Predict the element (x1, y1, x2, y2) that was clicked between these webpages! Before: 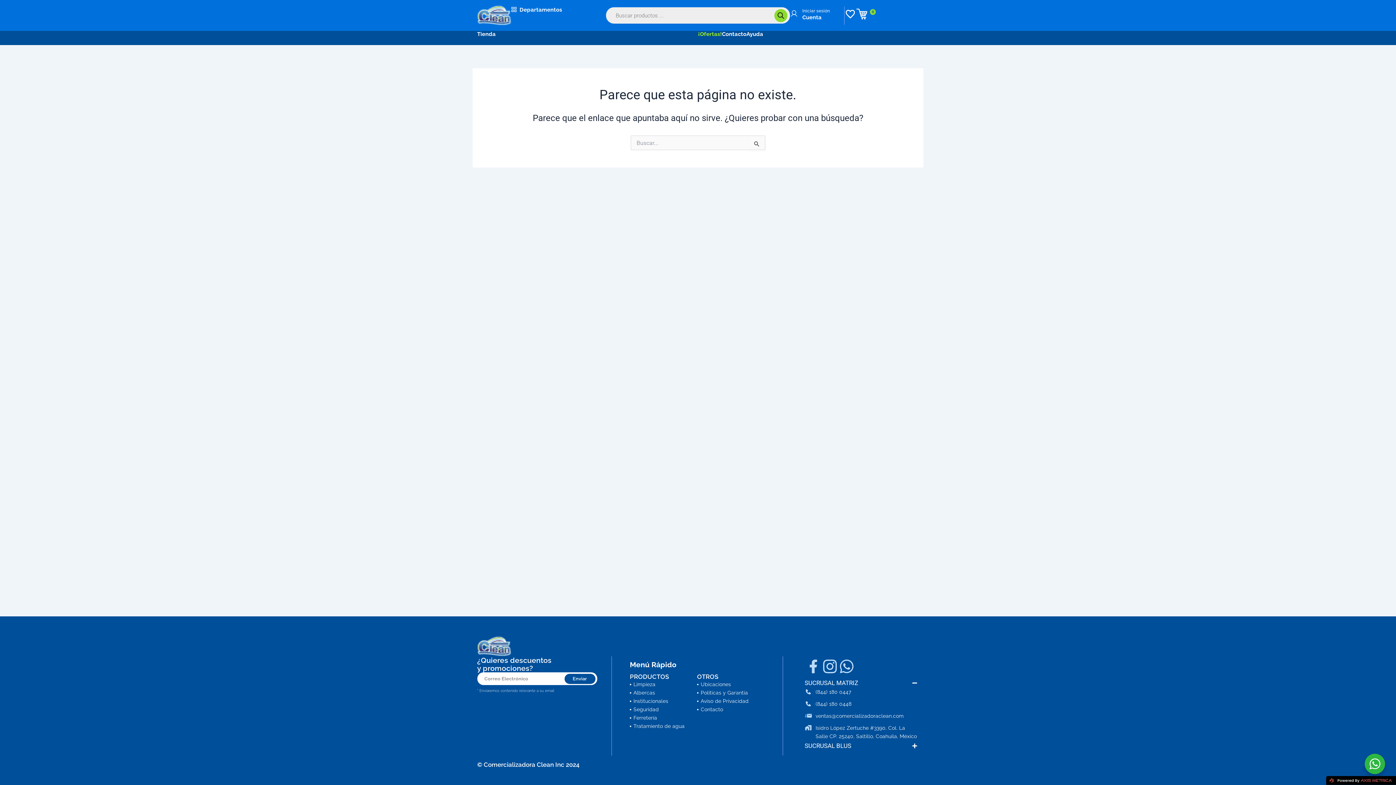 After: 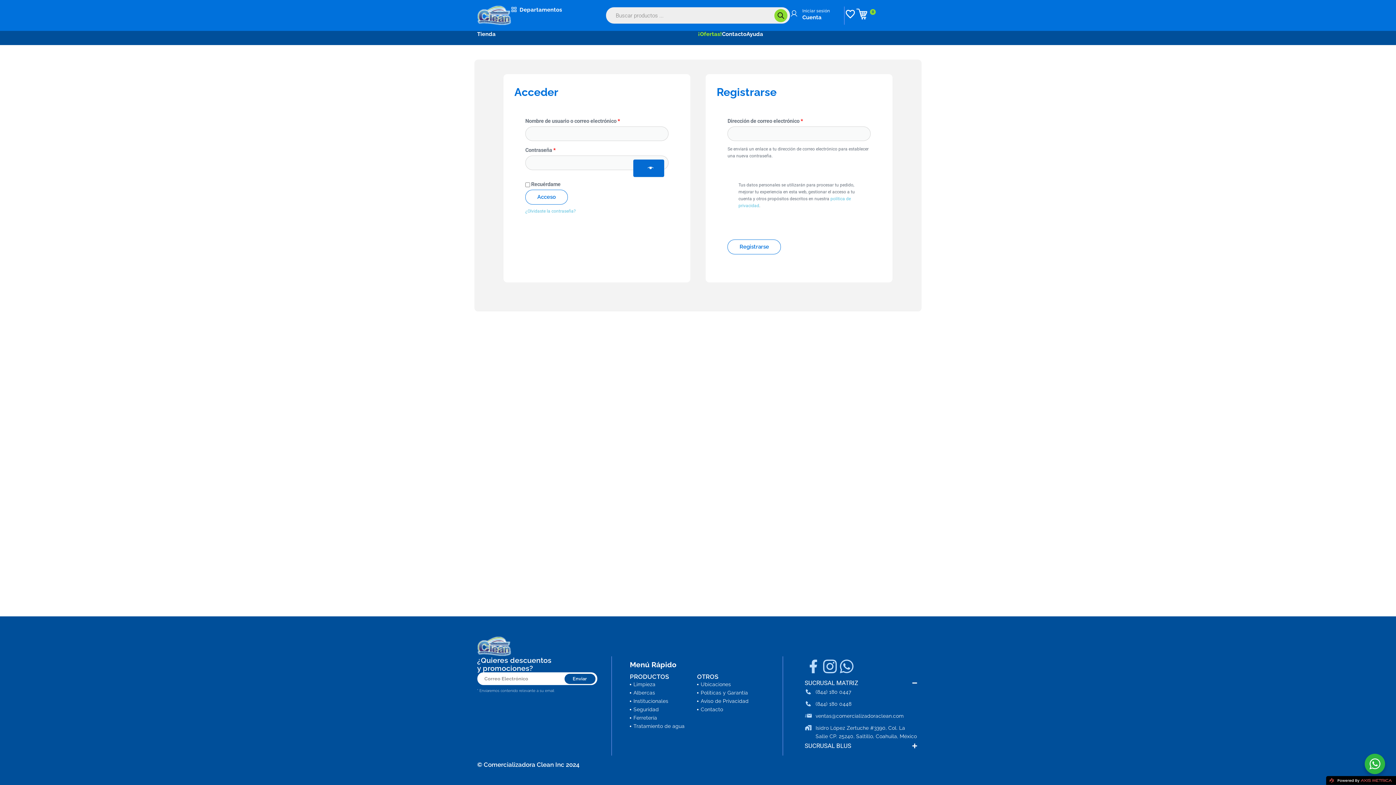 Action: bbox: (790, 7, 844, 21) label: Iniciar sesión
Cuenta